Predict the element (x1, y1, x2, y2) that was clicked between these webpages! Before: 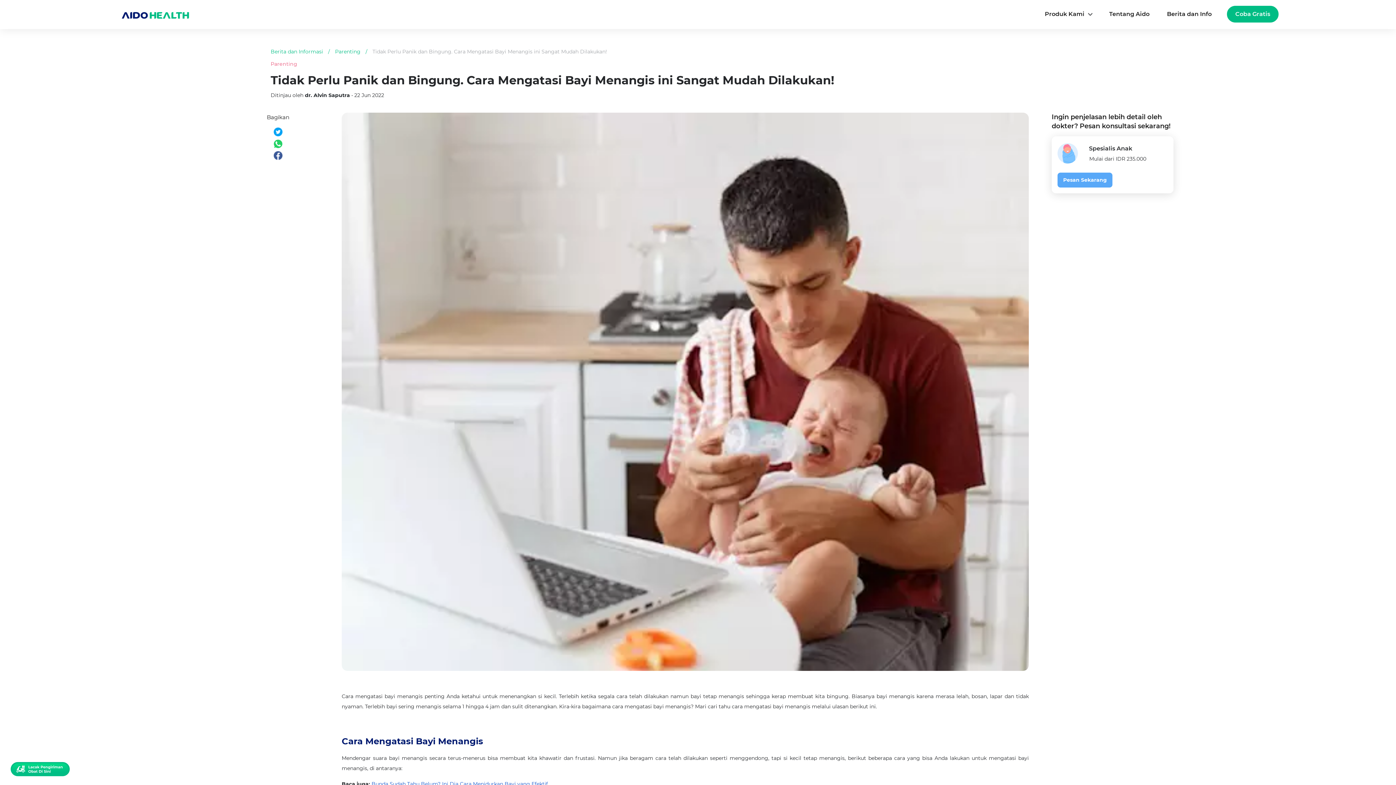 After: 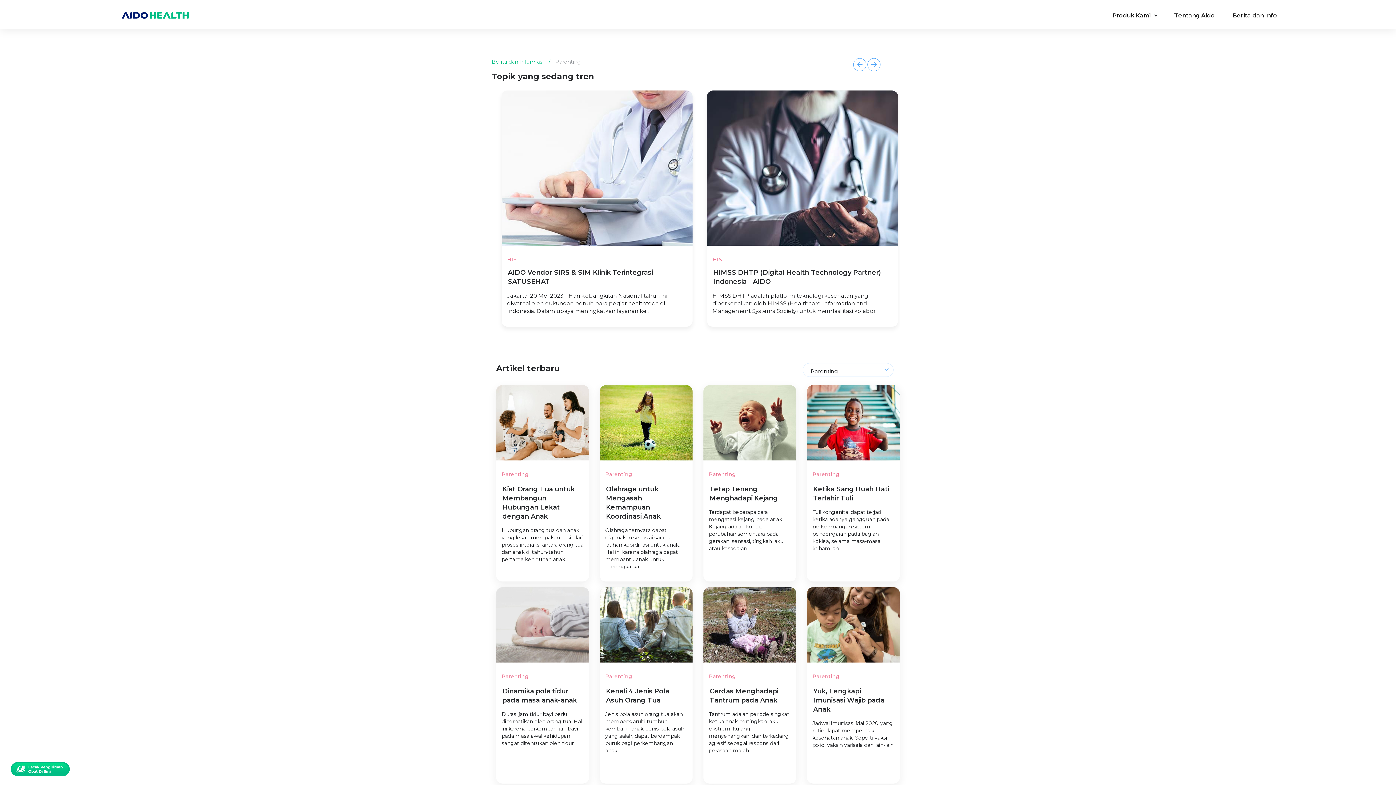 Action: bbox: (335, 48, 360, 54) label: Parenting